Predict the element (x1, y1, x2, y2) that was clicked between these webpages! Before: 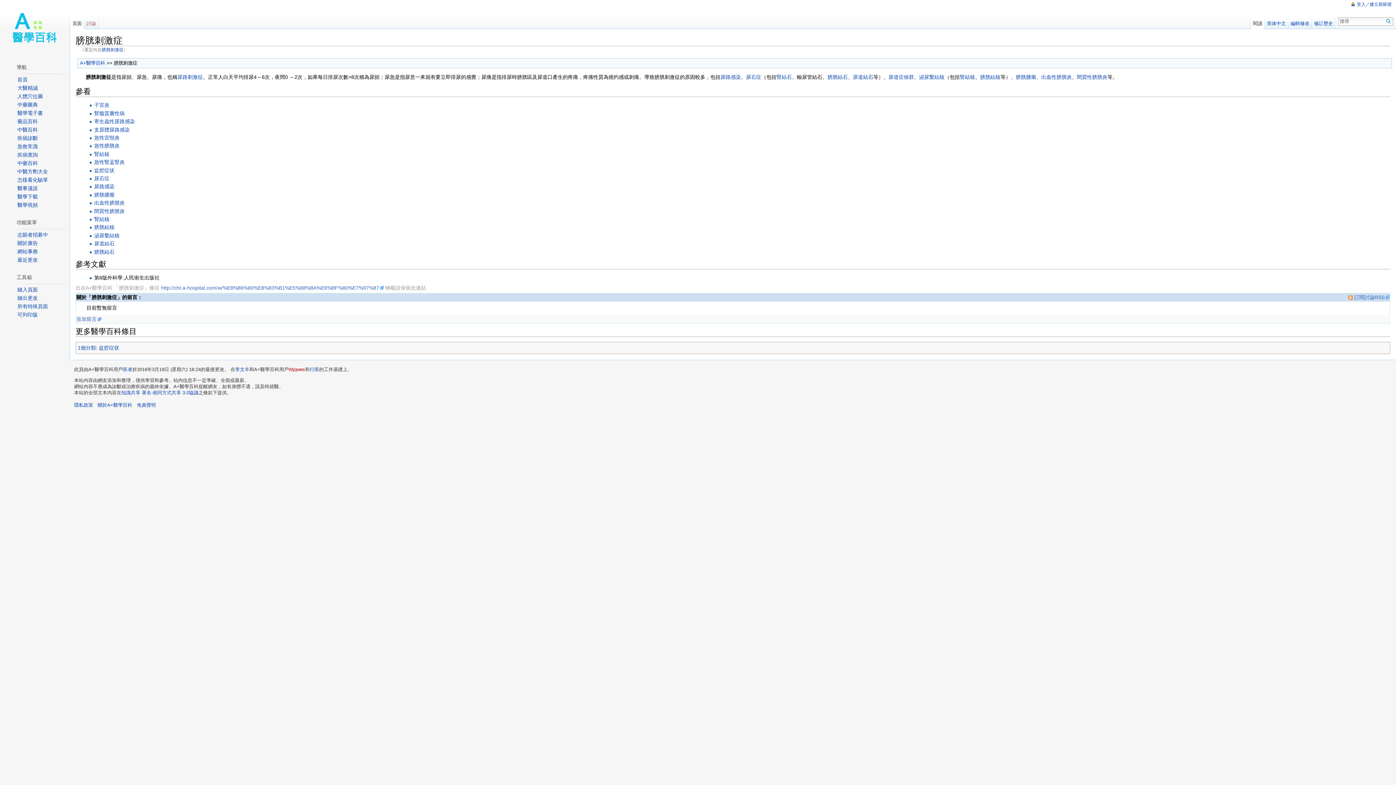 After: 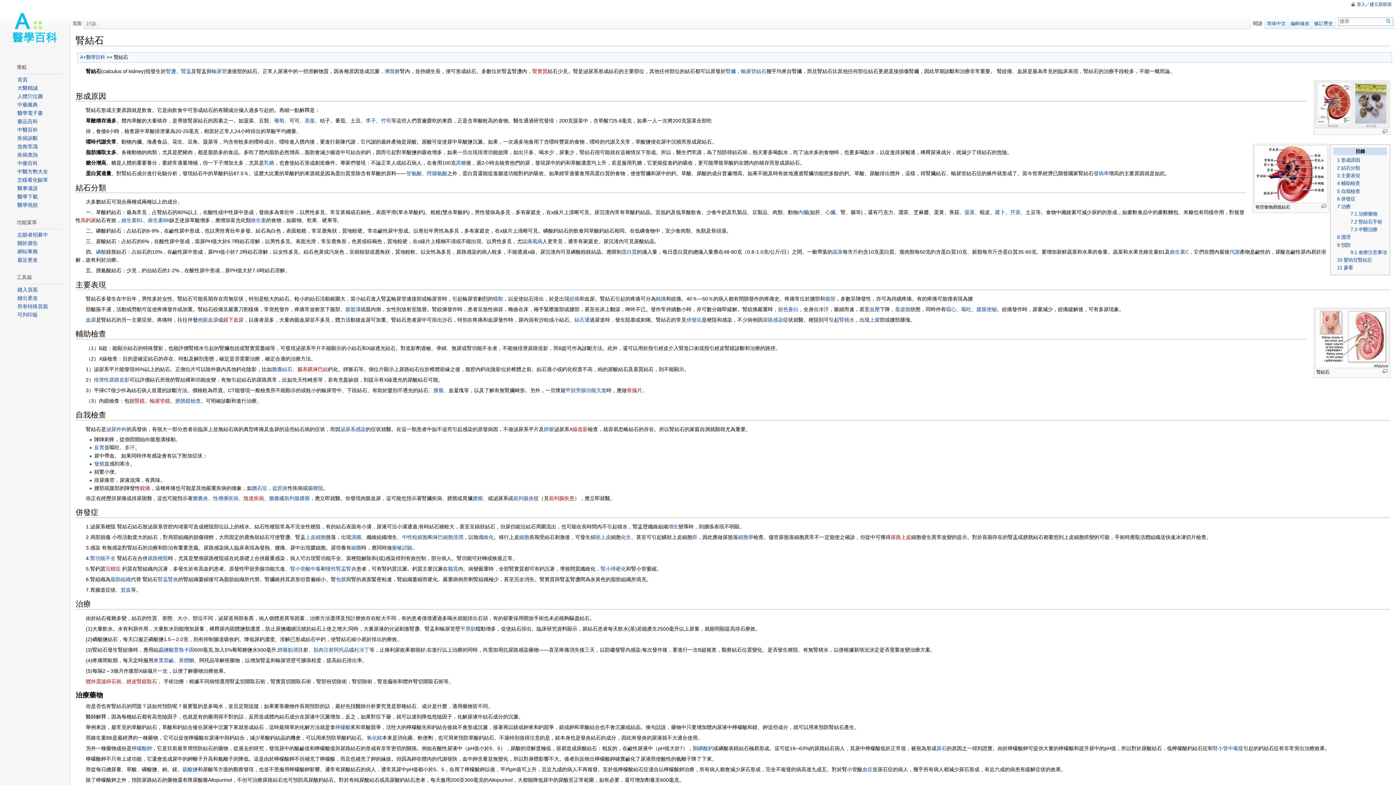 Action: label: 腎結石 bbox: (776, 74, 792, 80)